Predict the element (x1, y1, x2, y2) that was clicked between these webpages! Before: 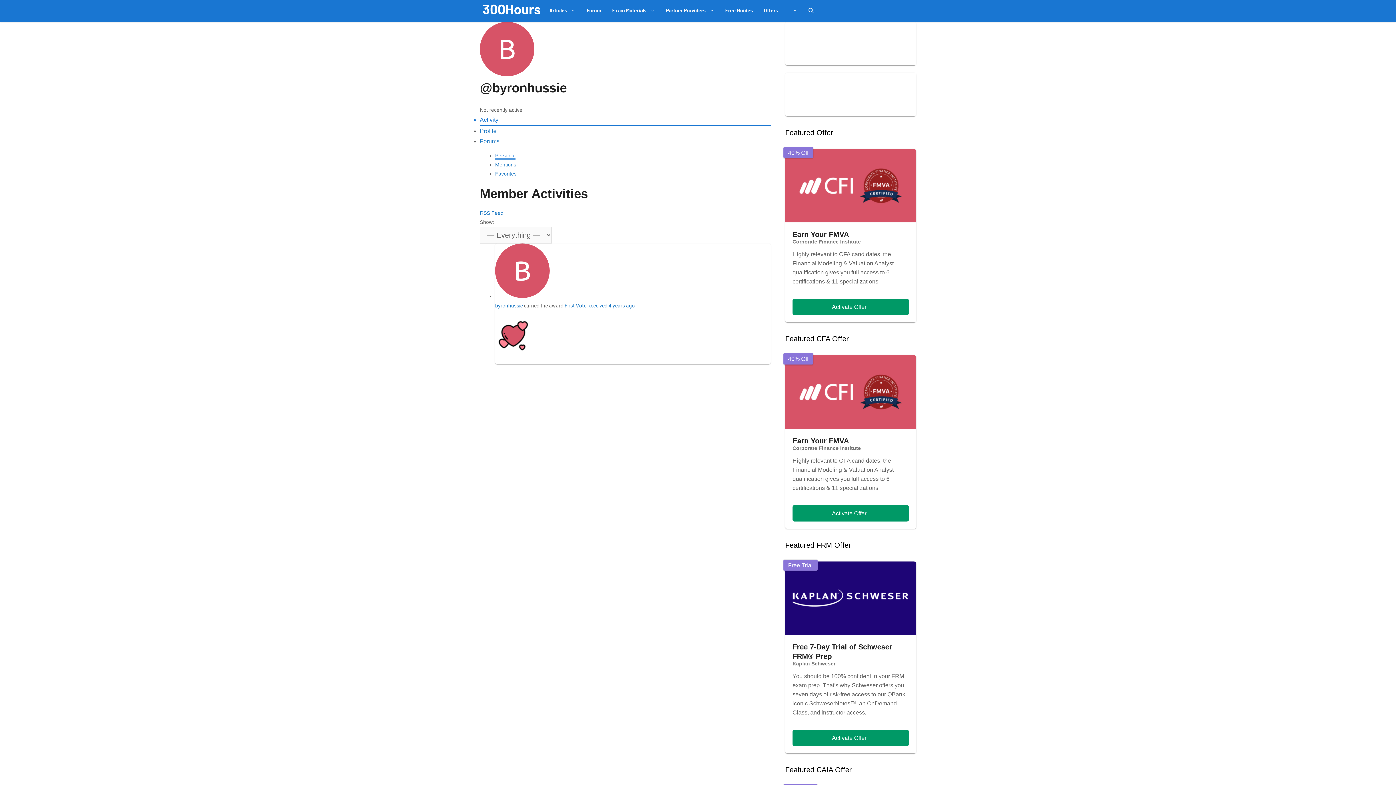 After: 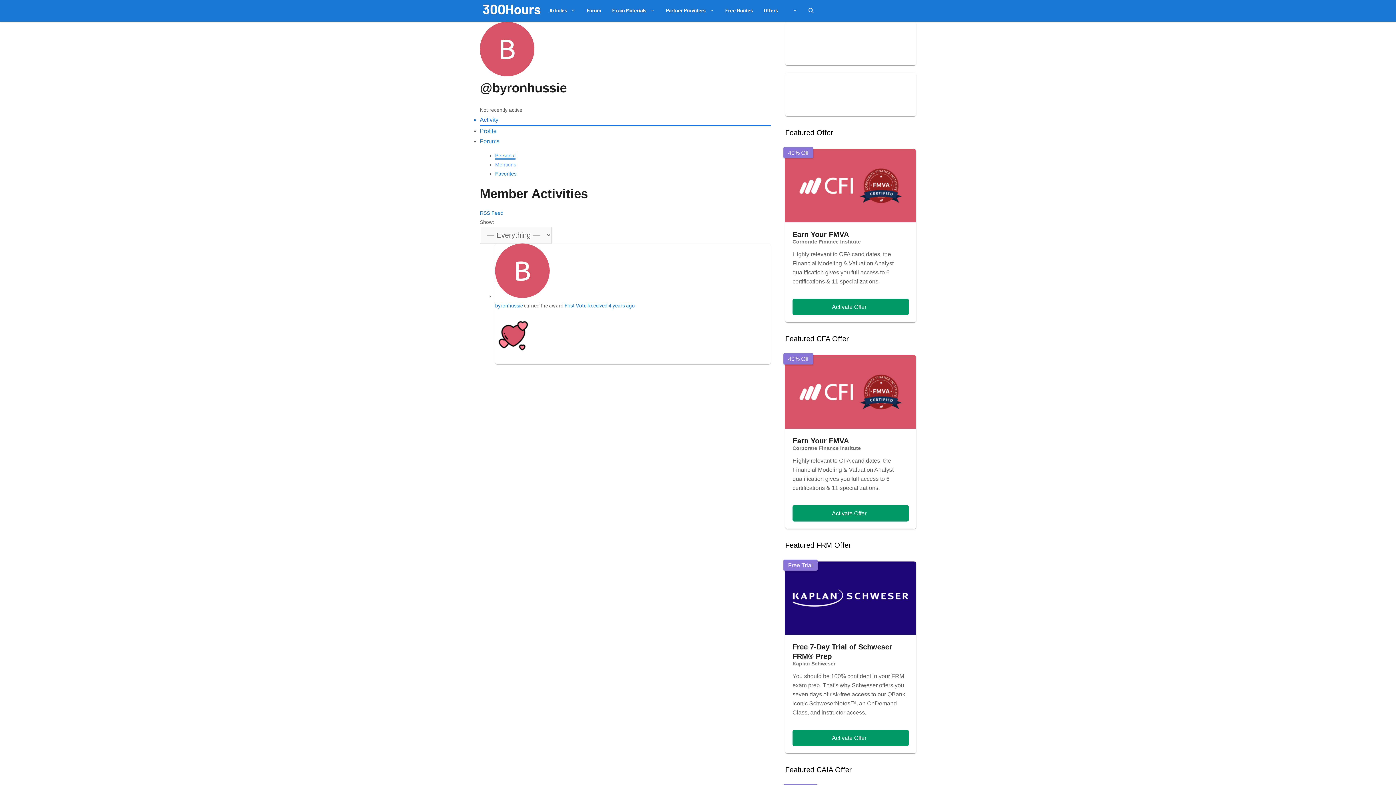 Action: label: Mentions bbox: (495, 161, 516, 167)